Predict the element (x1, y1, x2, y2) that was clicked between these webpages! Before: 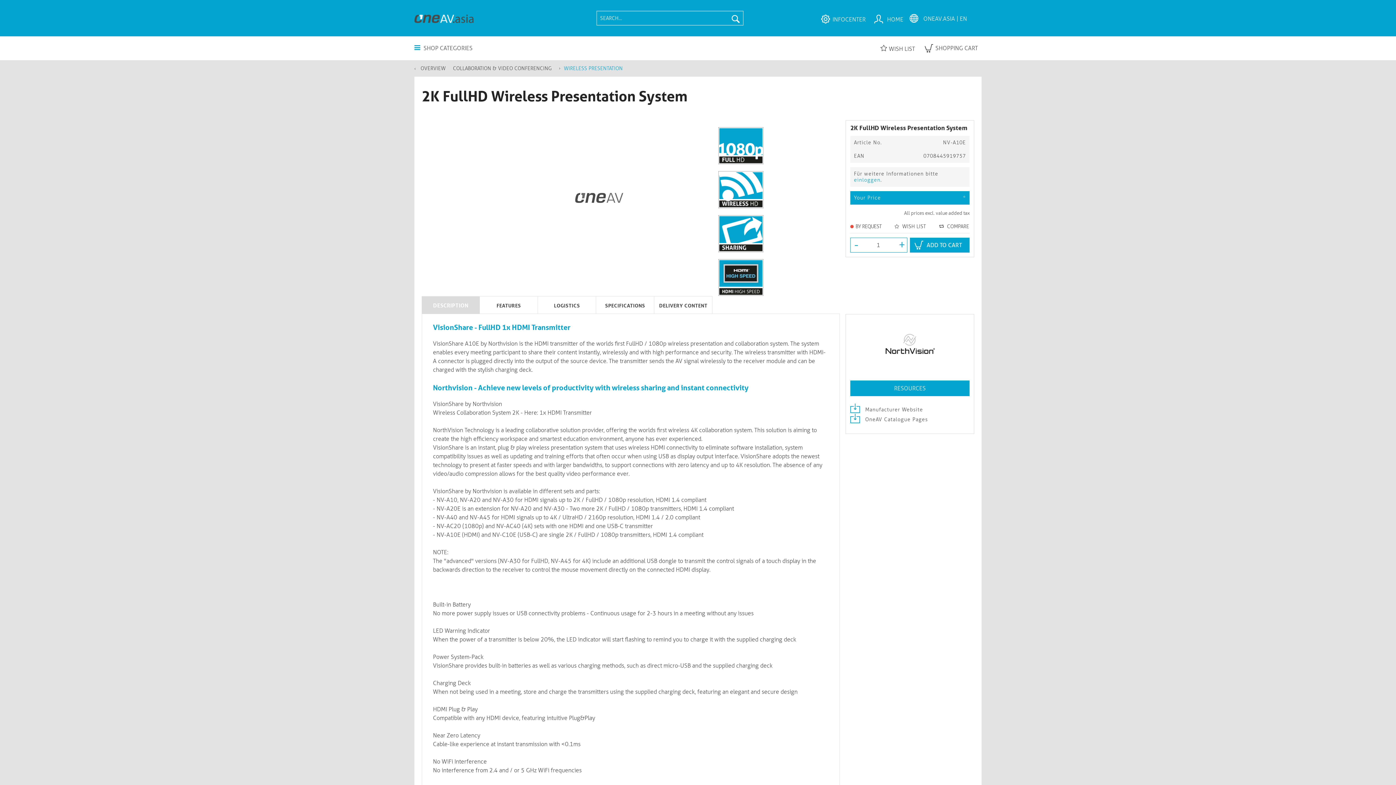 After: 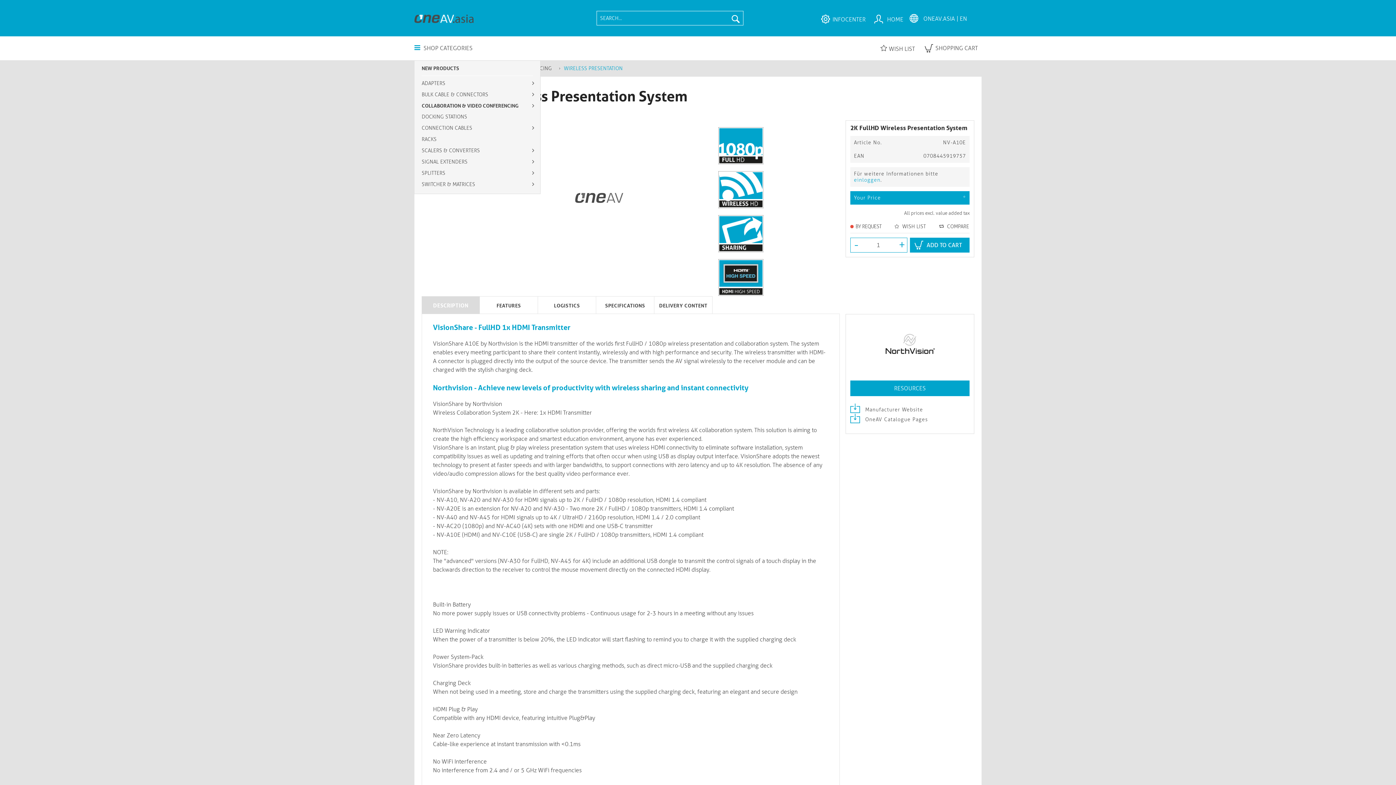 Action: label:  SHOP CATEGORIES bbox: (414, 44, 472, 51)